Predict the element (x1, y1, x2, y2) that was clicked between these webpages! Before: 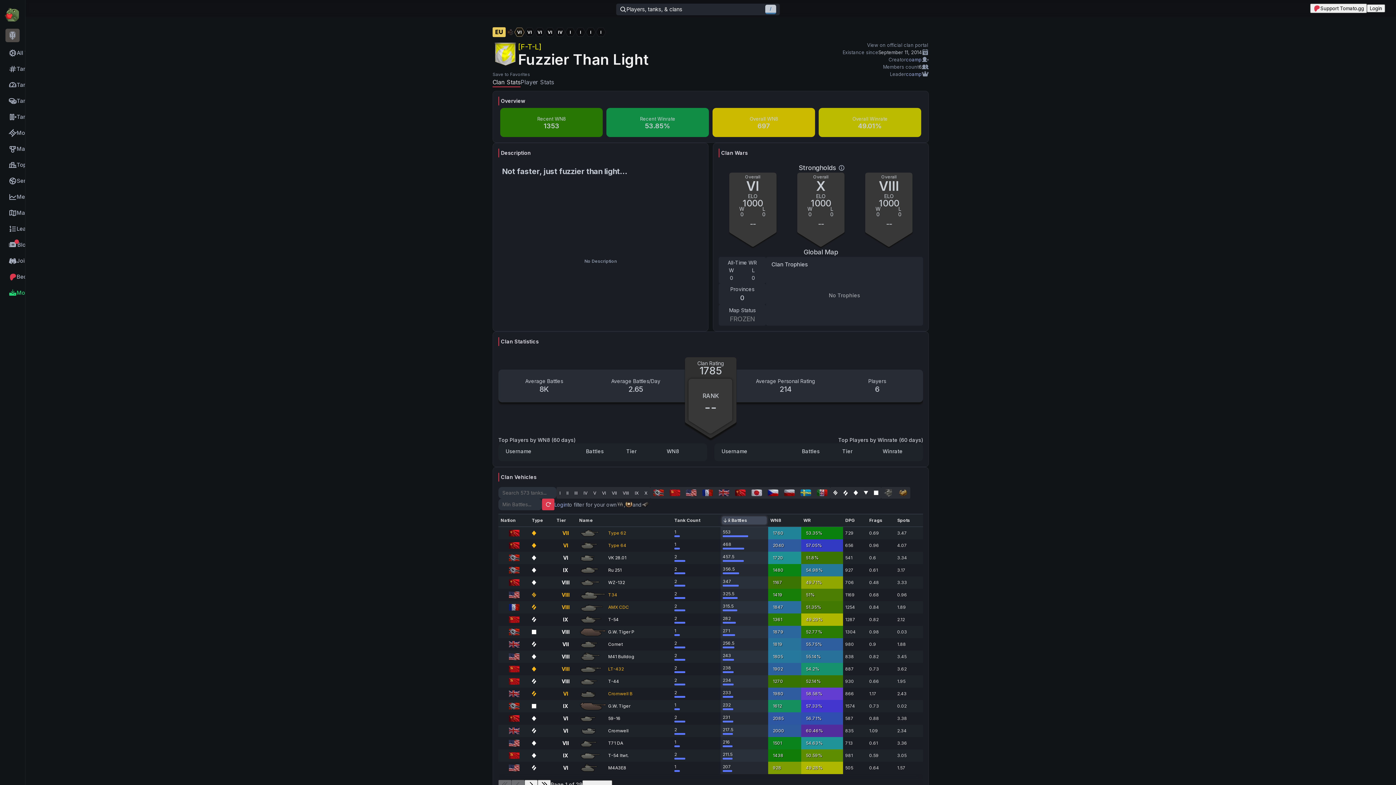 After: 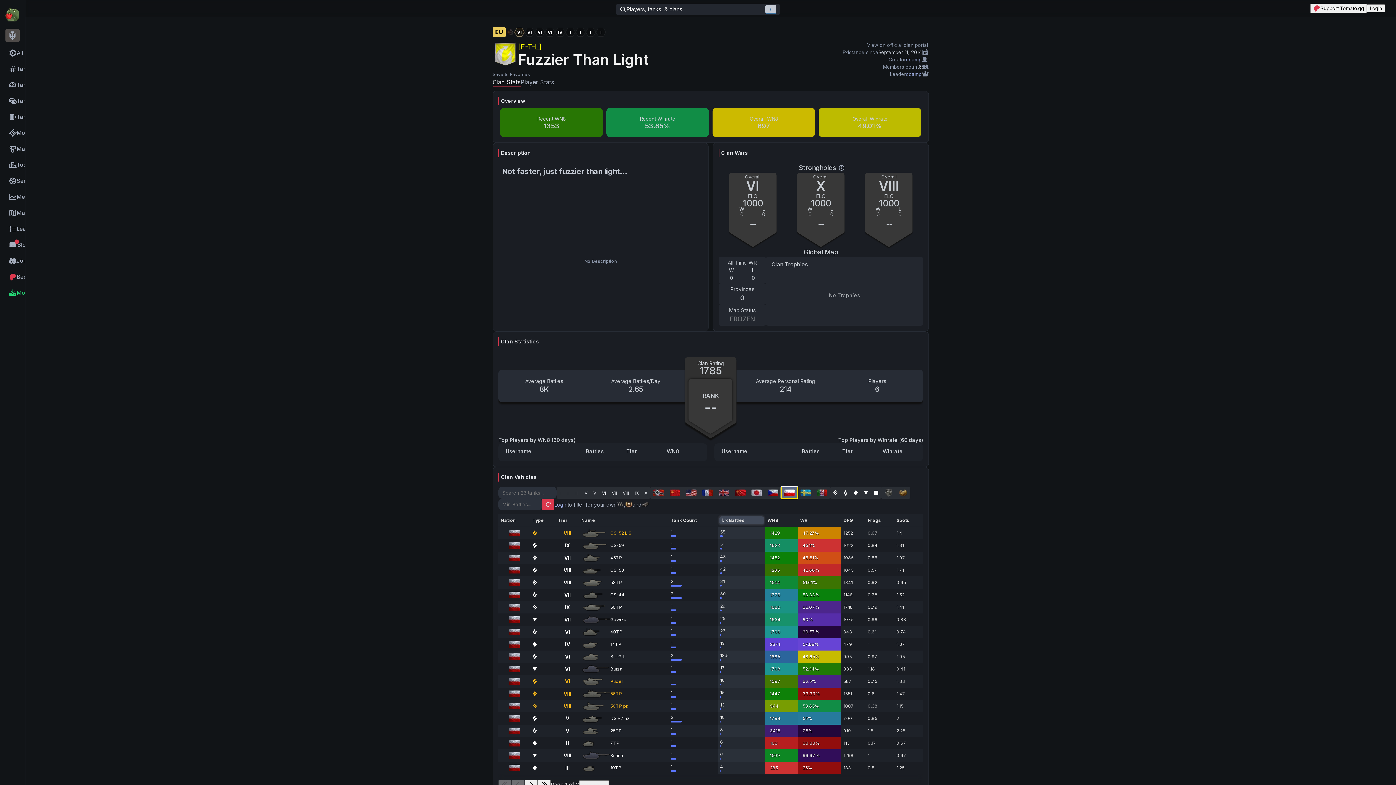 Action: bbox: (781, 487, 797, 498)